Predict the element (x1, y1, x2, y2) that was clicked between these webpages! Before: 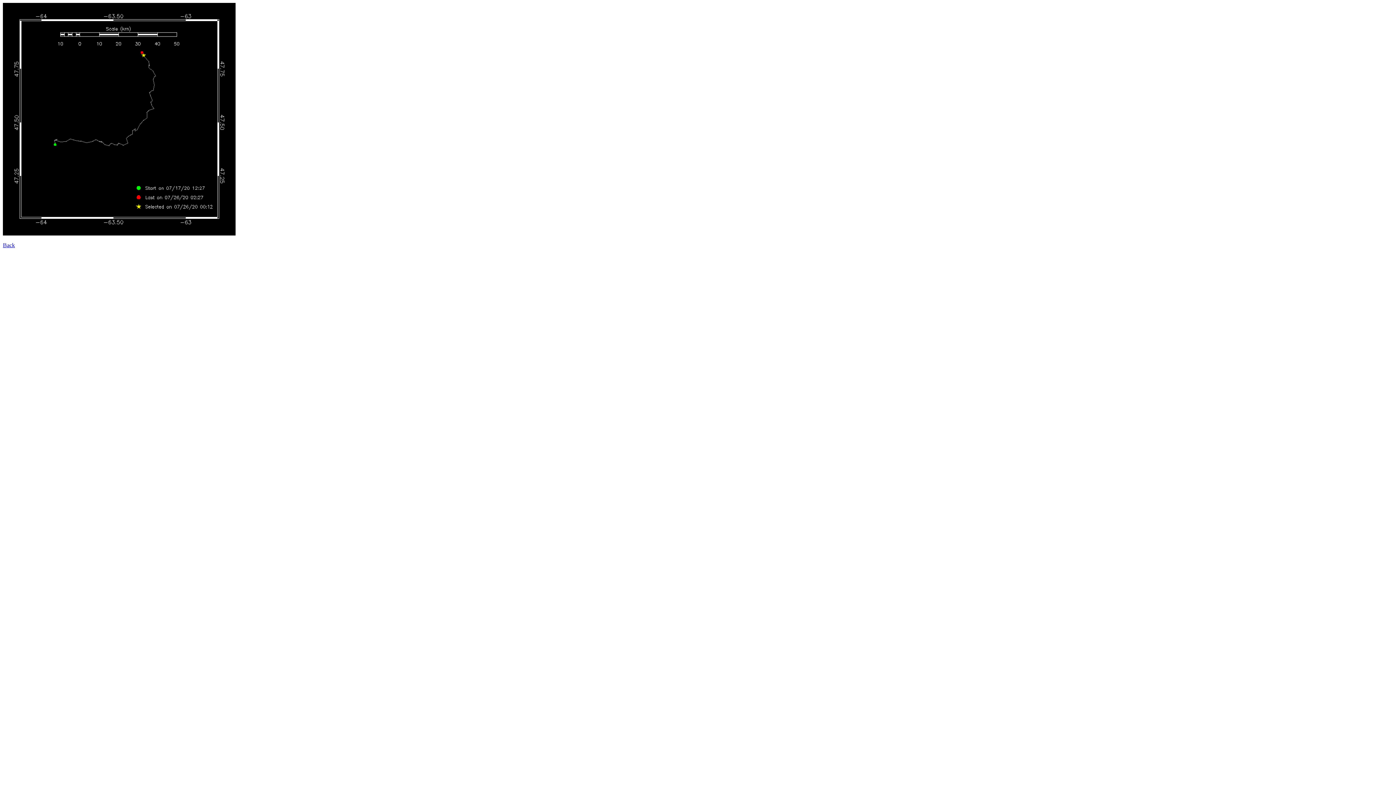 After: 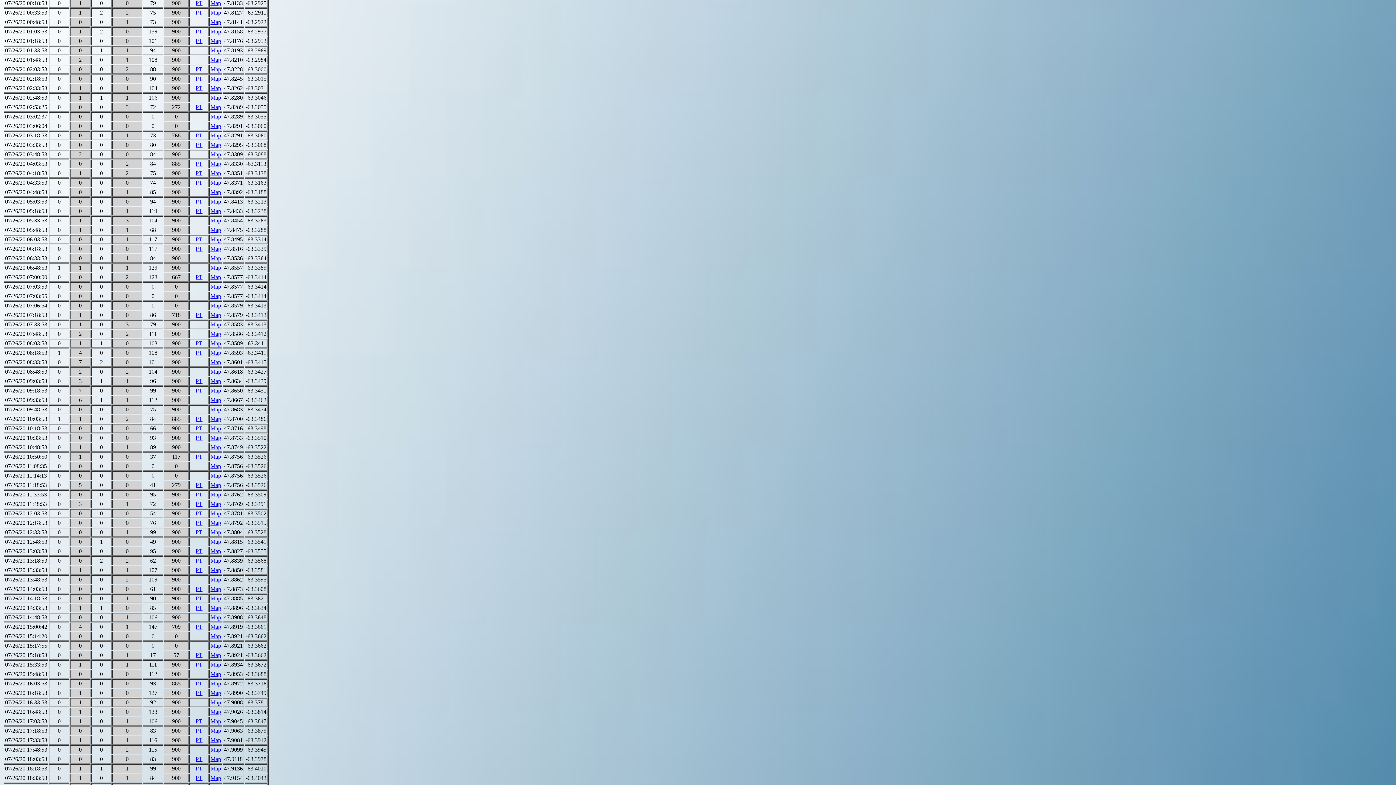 Action: bbox: (2, 242, 14, 248) label: Back